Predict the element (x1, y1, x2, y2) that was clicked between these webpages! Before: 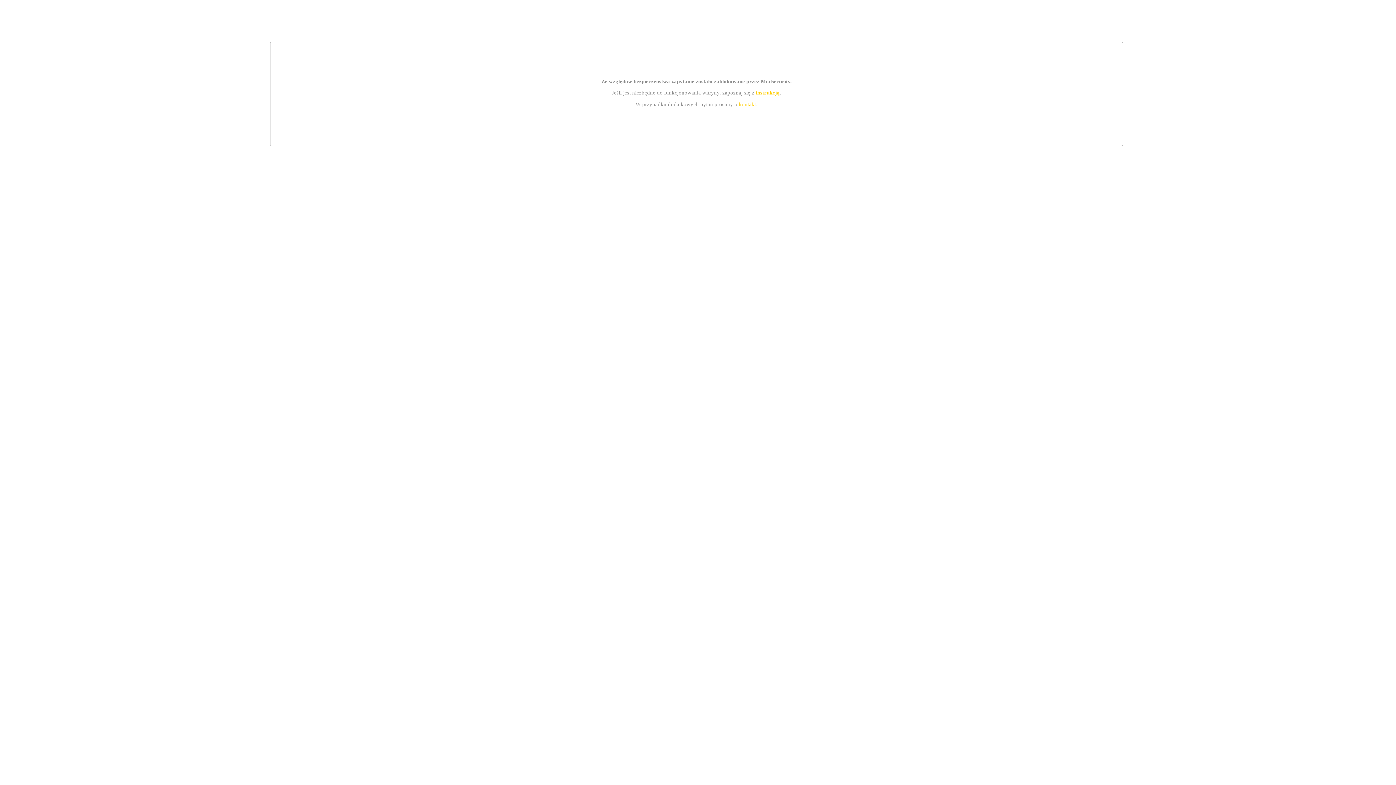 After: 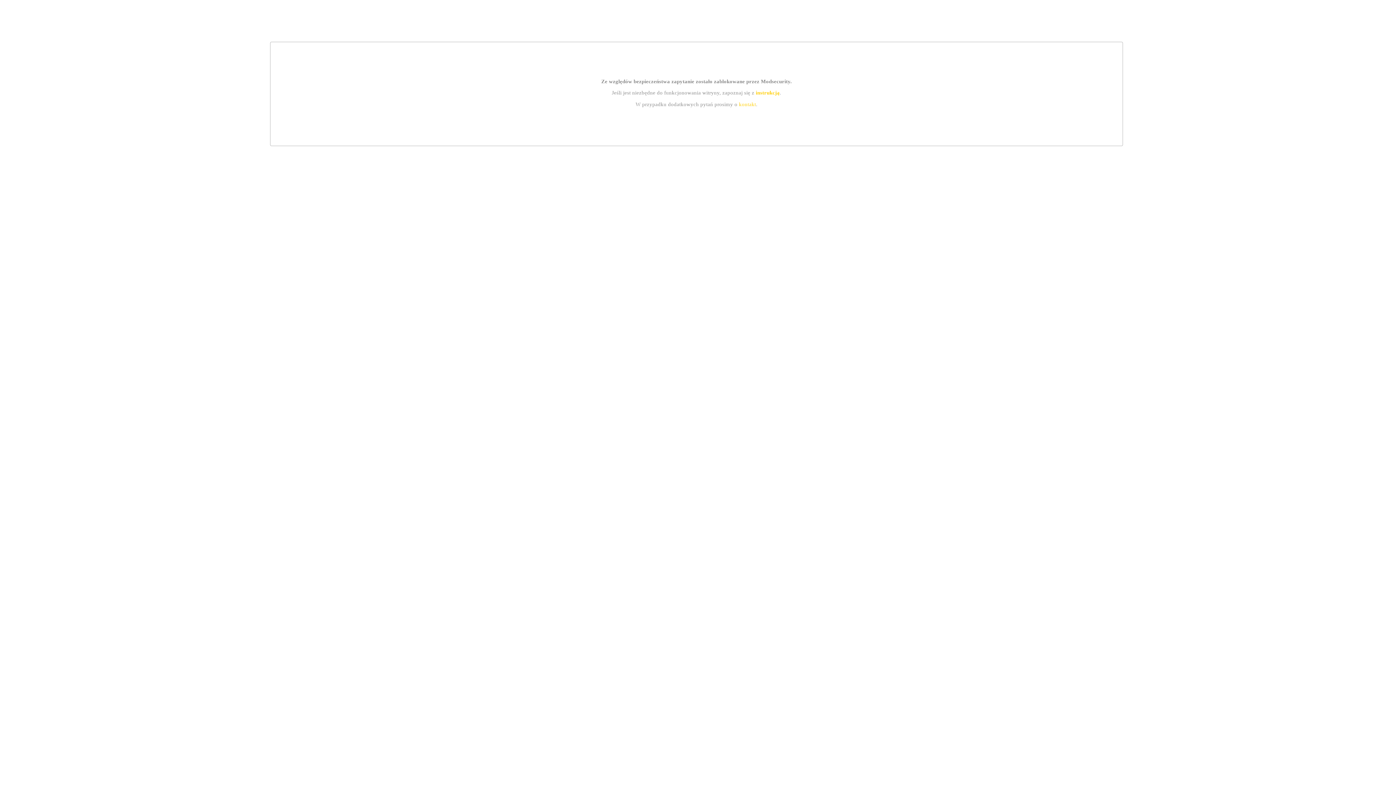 Action: label: kontakt bbox: (739, 101, 756, 107)